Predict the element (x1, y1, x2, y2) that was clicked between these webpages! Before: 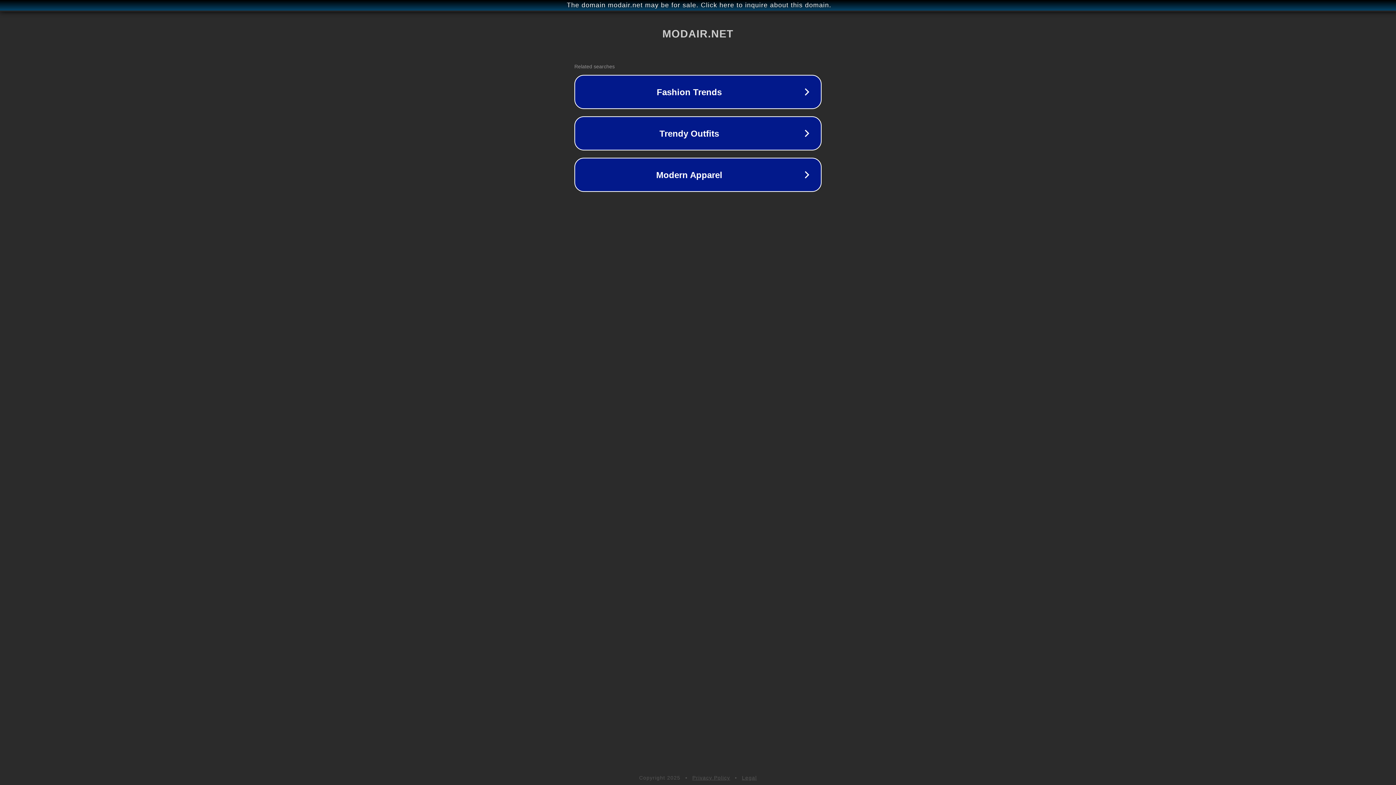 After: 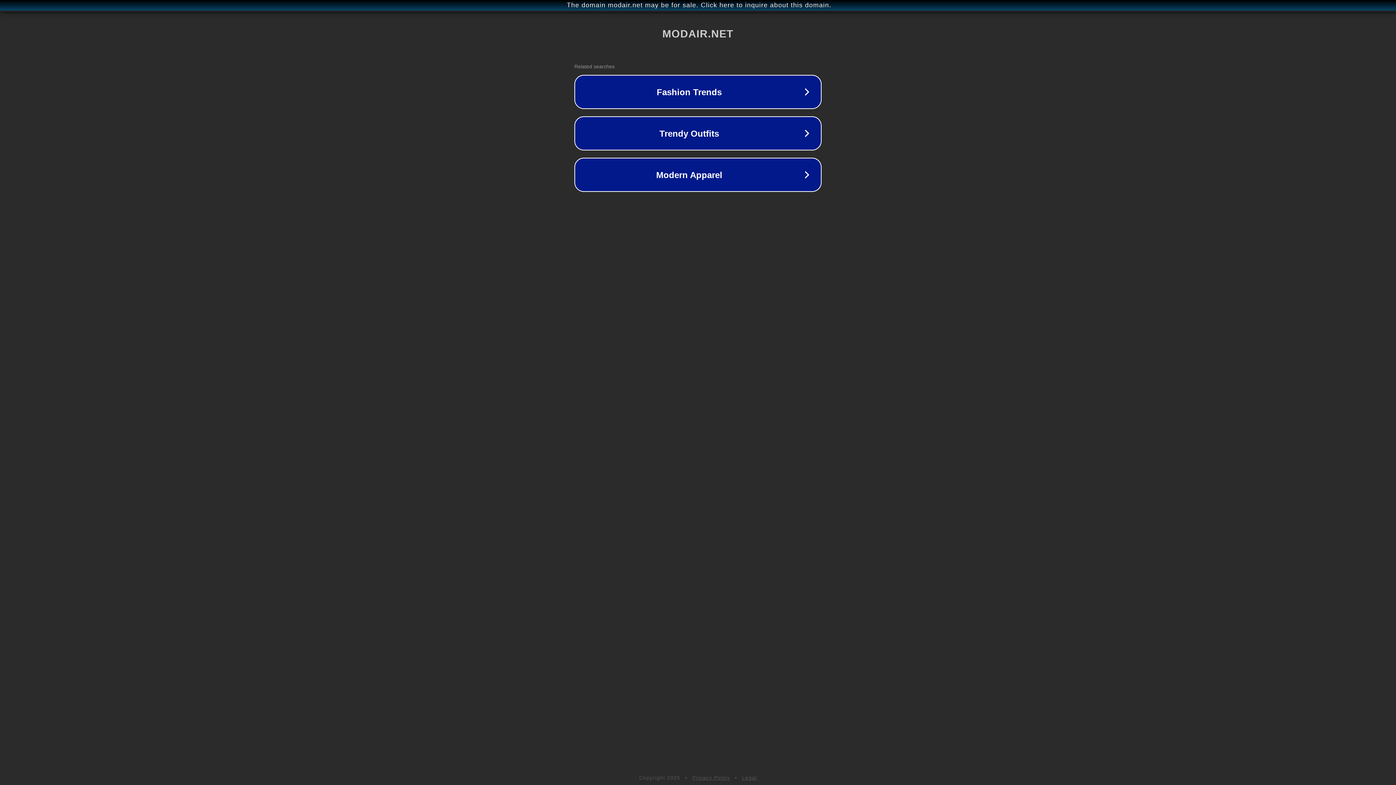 Action: bbox: (692, 775, 730, 781) label: Privacy Policy